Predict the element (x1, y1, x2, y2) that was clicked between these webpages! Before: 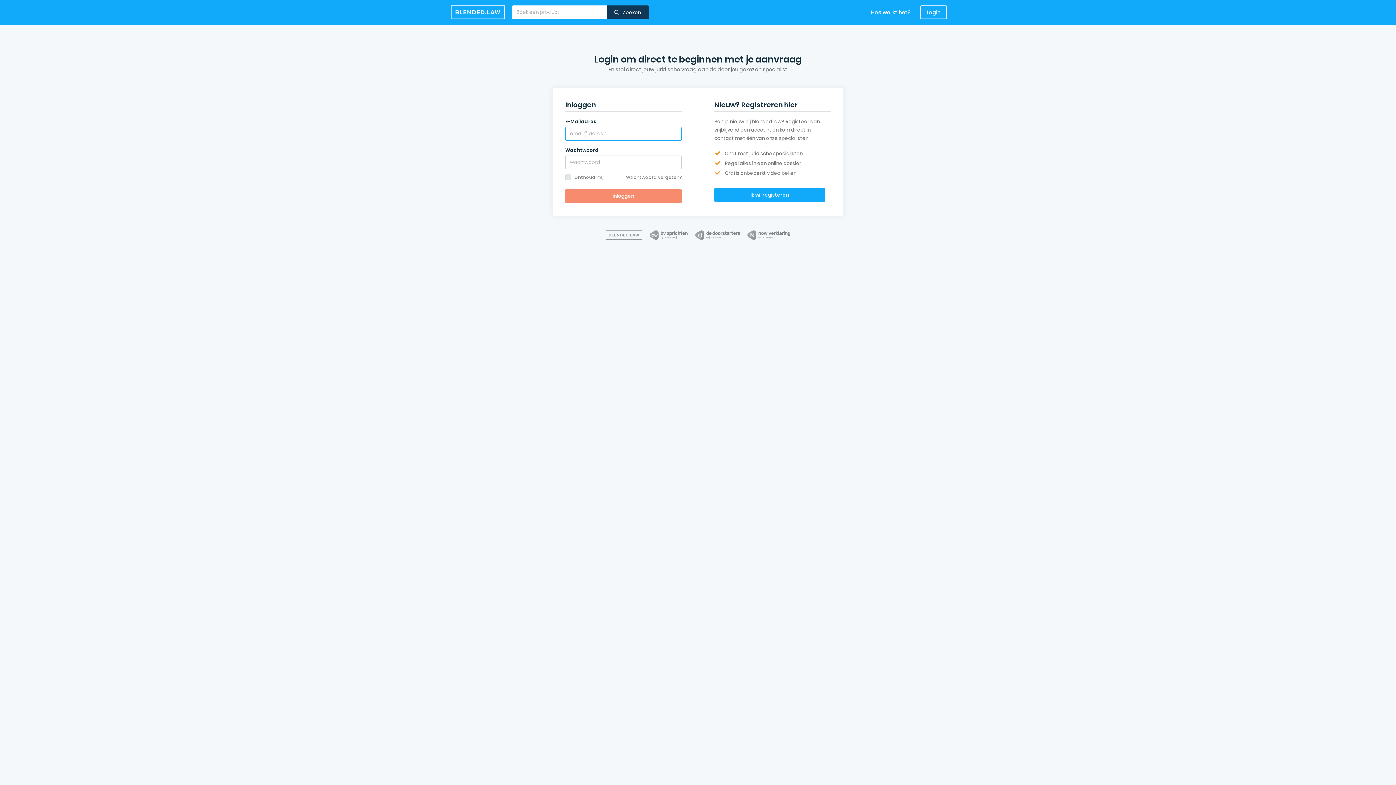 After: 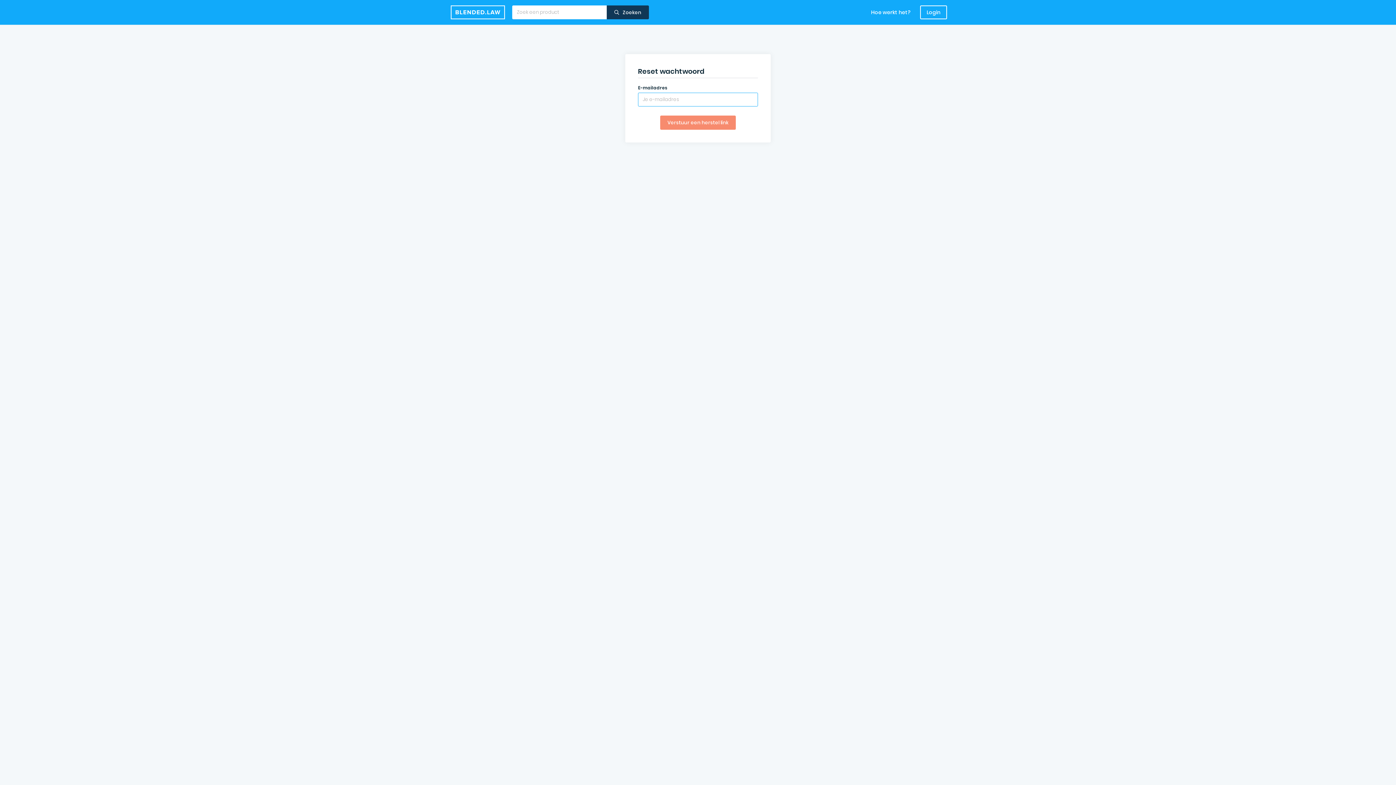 Action: label: Wachtwoord vergeten? bbox: (626, 173, 681, 181)